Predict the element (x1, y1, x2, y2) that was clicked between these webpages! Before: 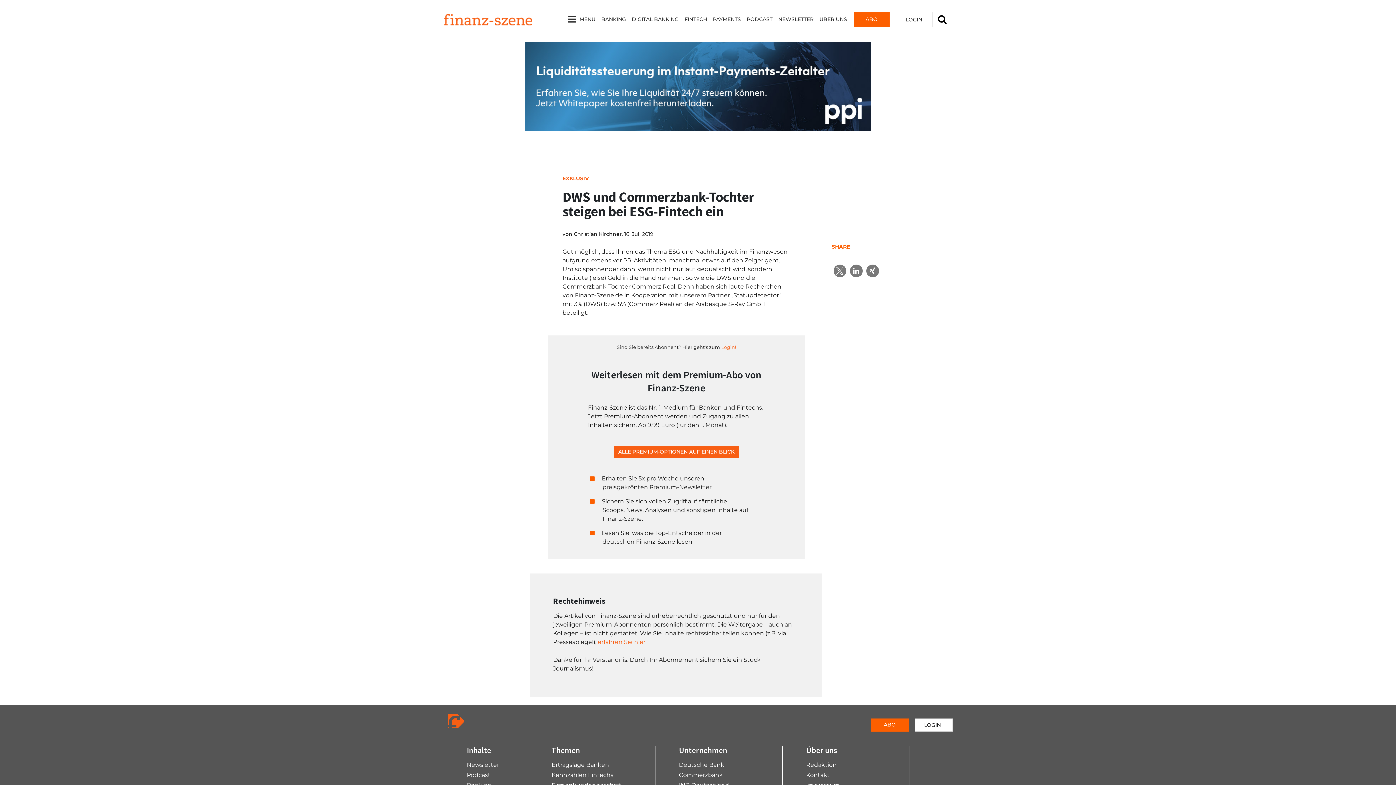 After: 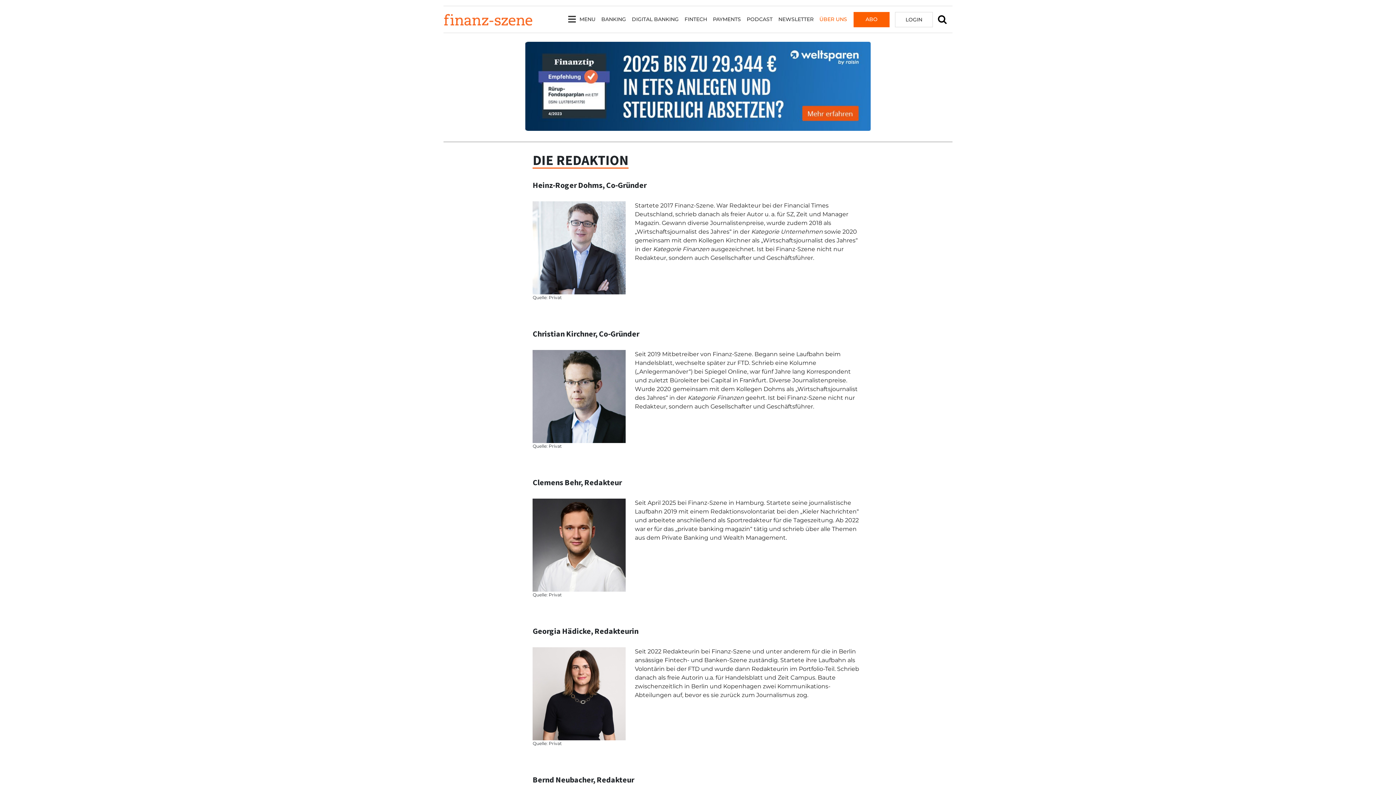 Action: bbox: (816, 11, 850, 26) label: ÜBER UNS